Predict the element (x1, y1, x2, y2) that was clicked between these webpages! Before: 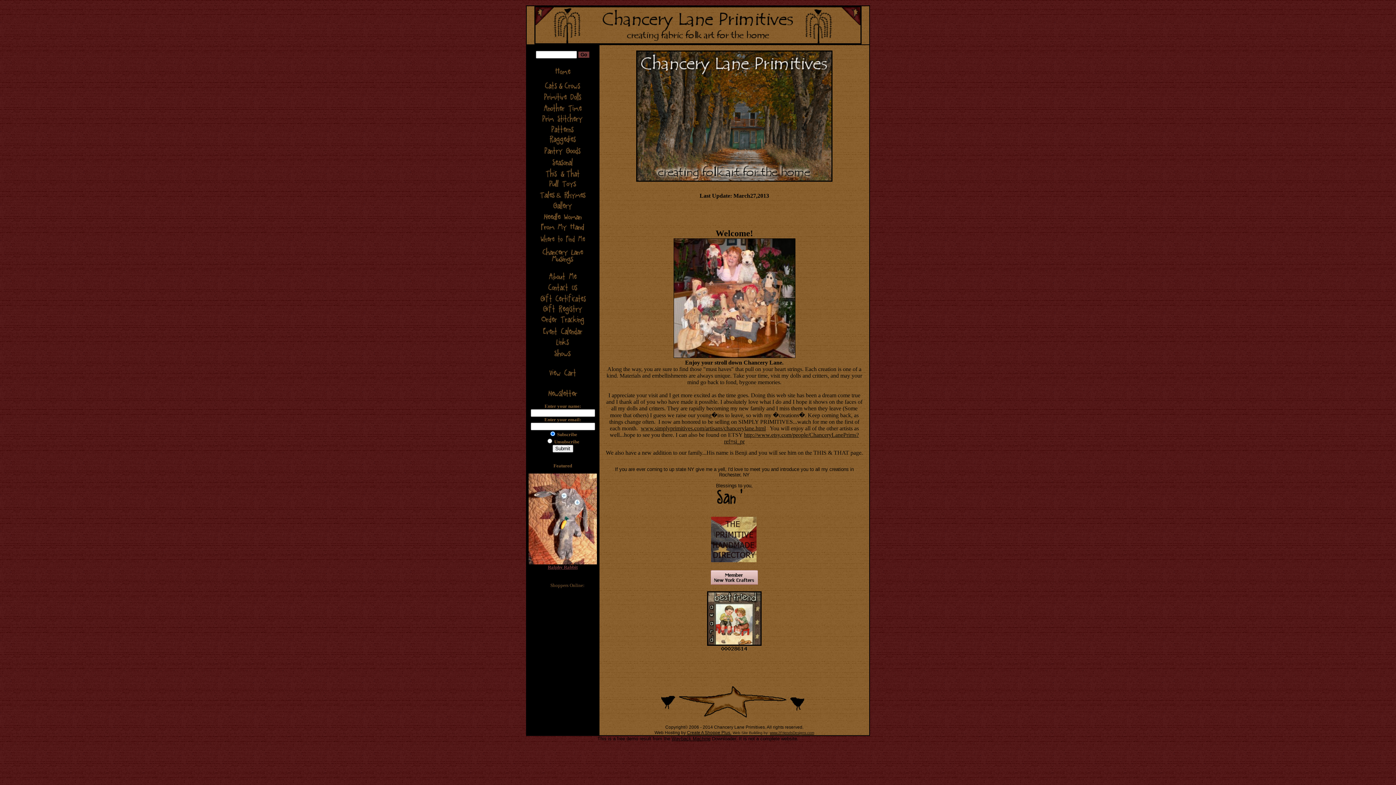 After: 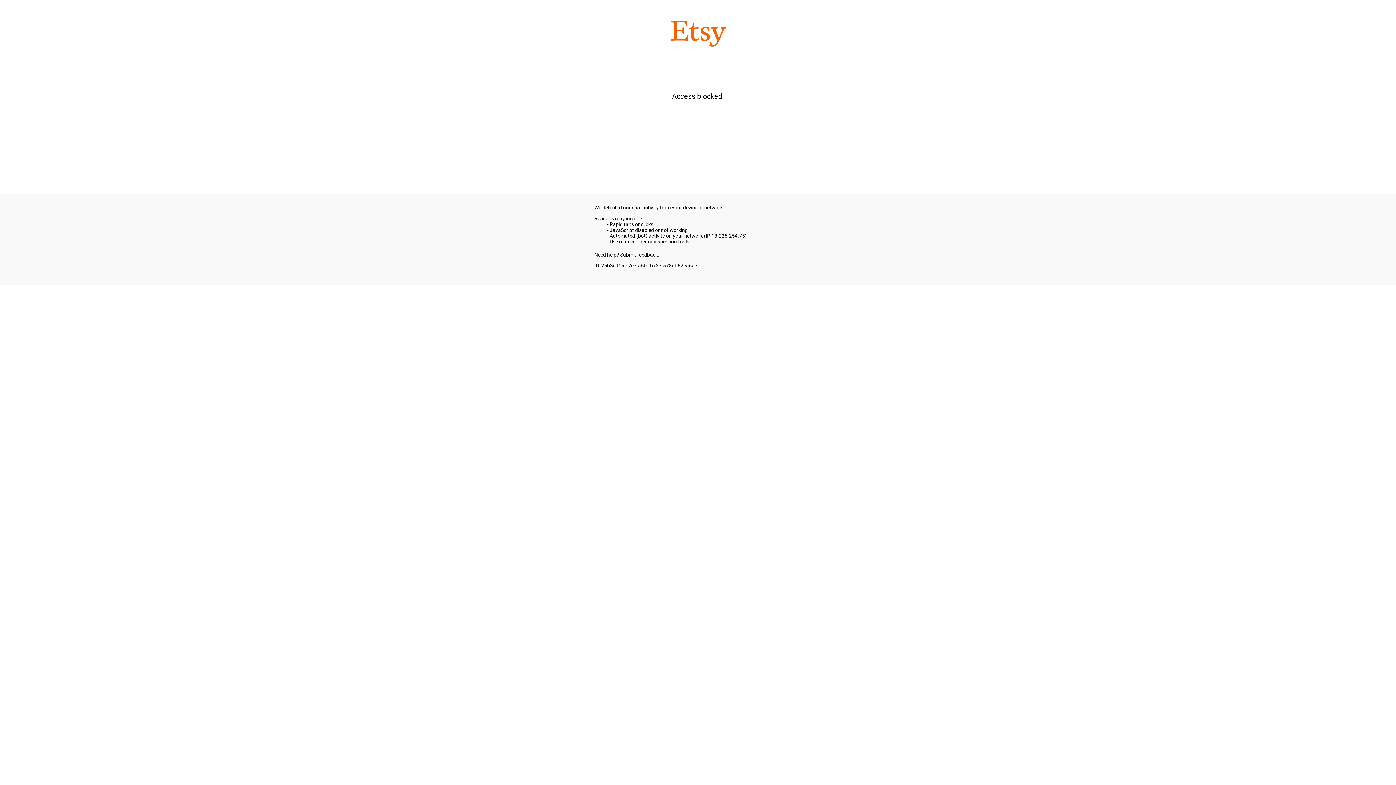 Action: bbox: (539, 354, 586, 359)